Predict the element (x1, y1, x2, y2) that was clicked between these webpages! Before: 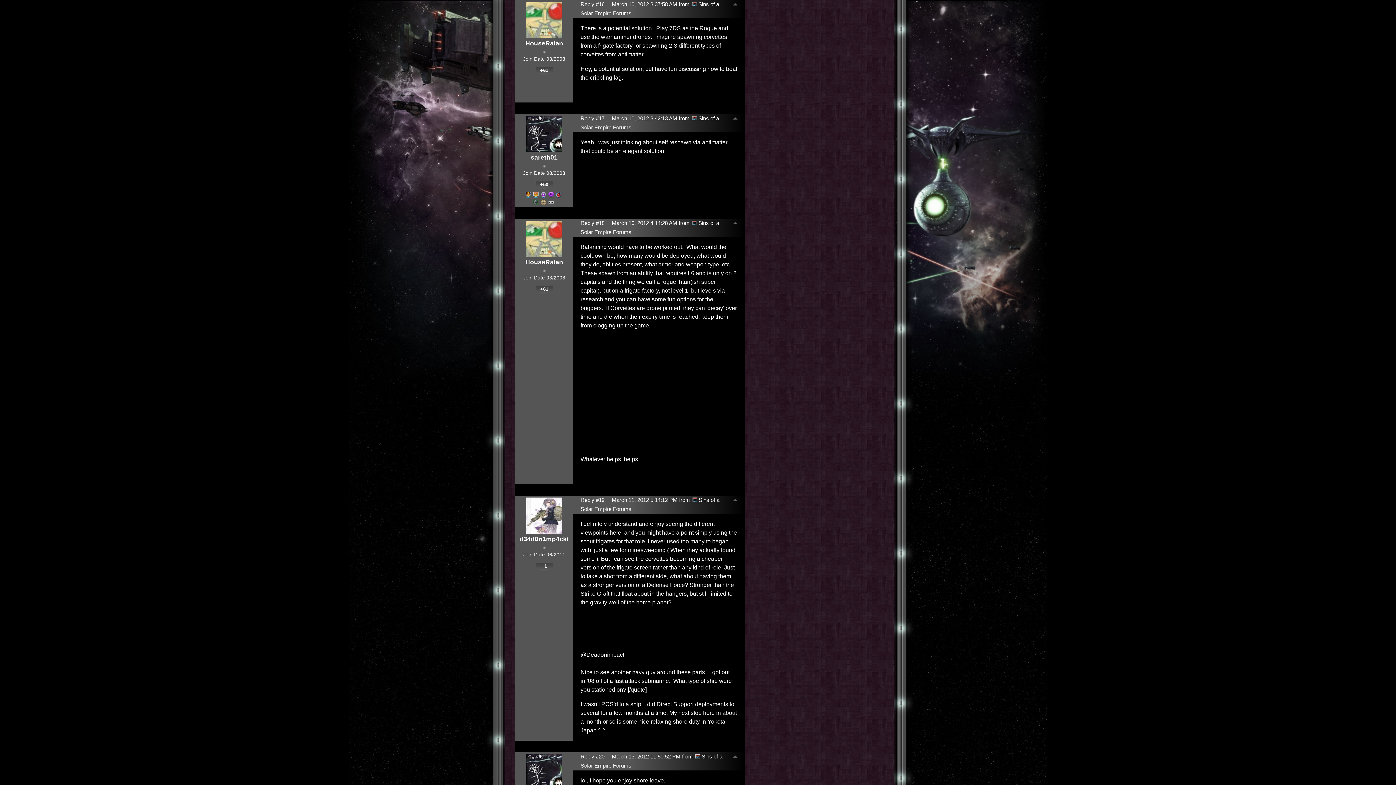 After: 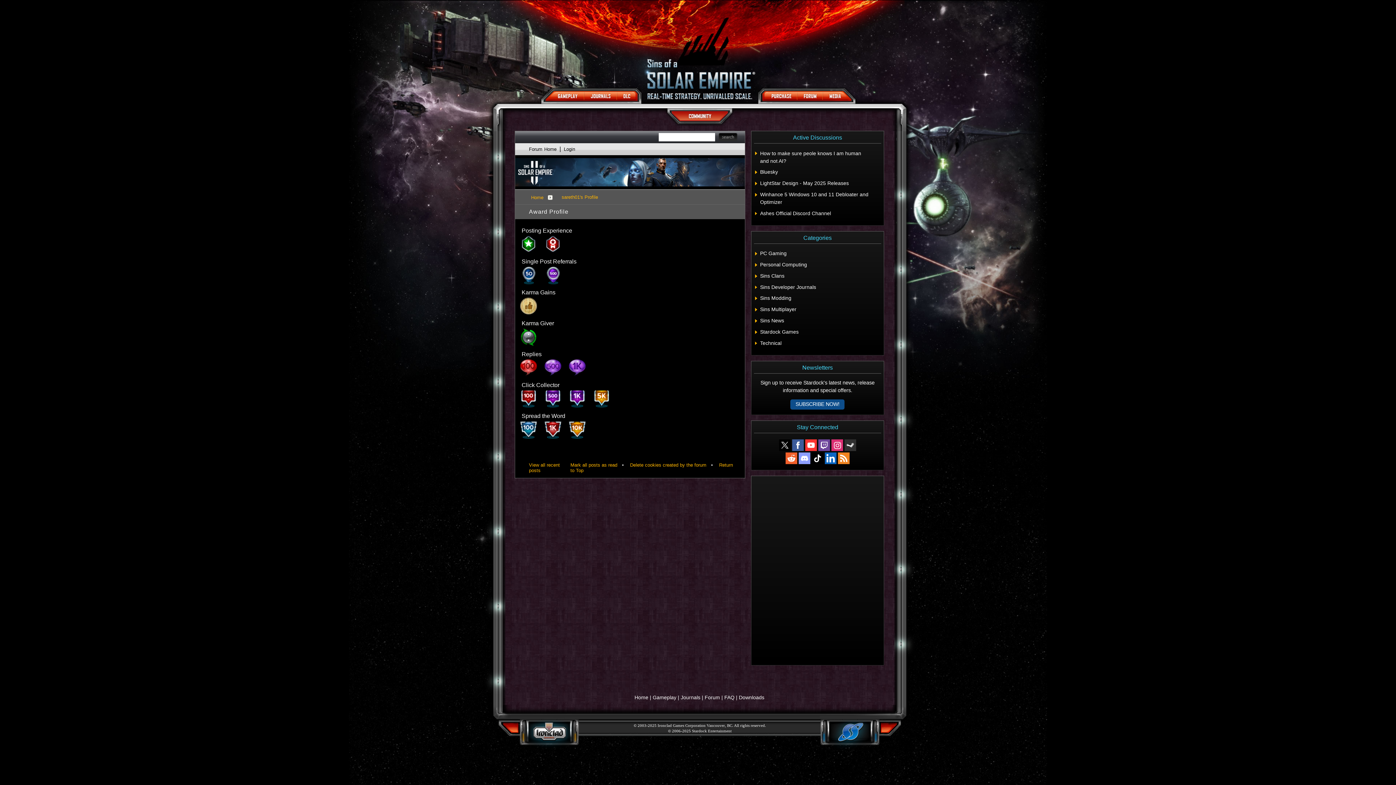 Action: bbox: (548, 201, 554, 204)